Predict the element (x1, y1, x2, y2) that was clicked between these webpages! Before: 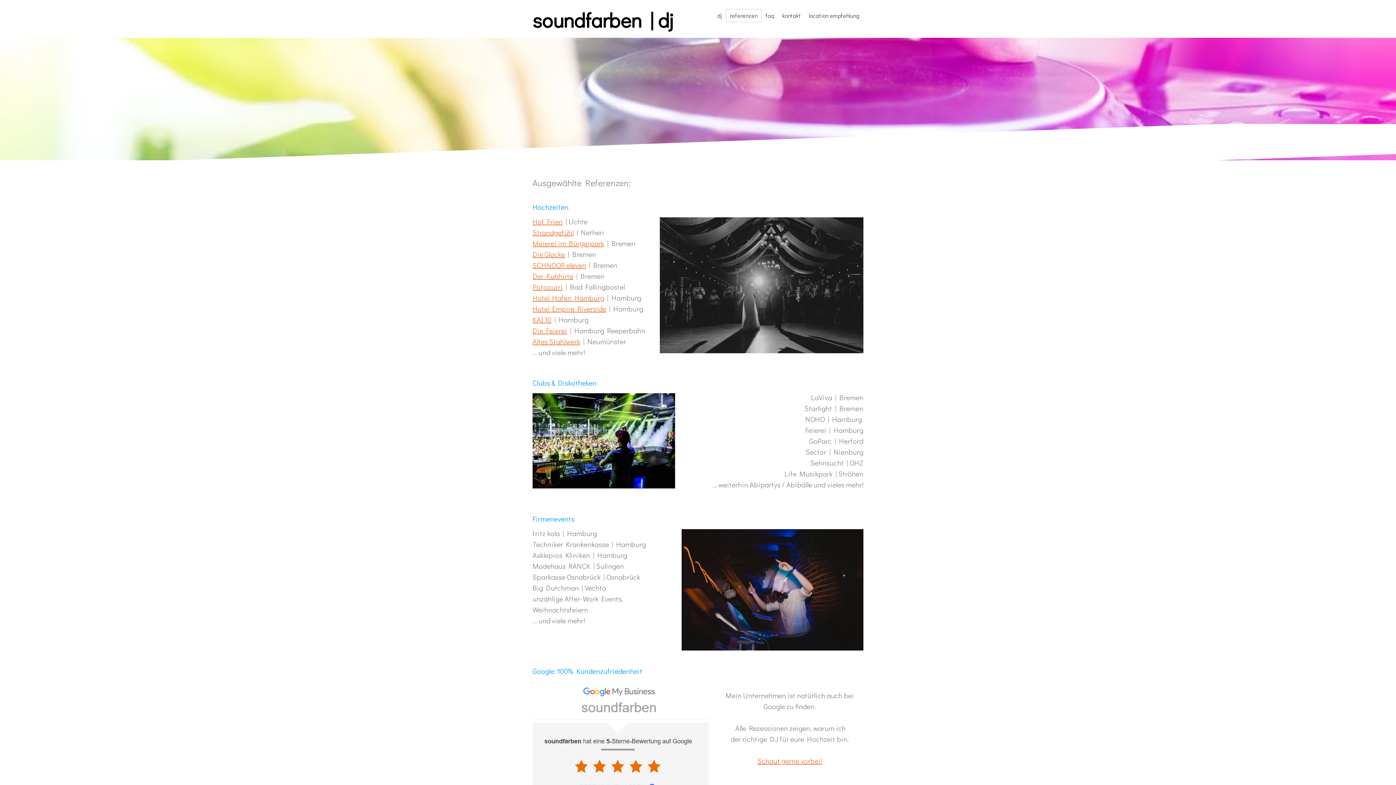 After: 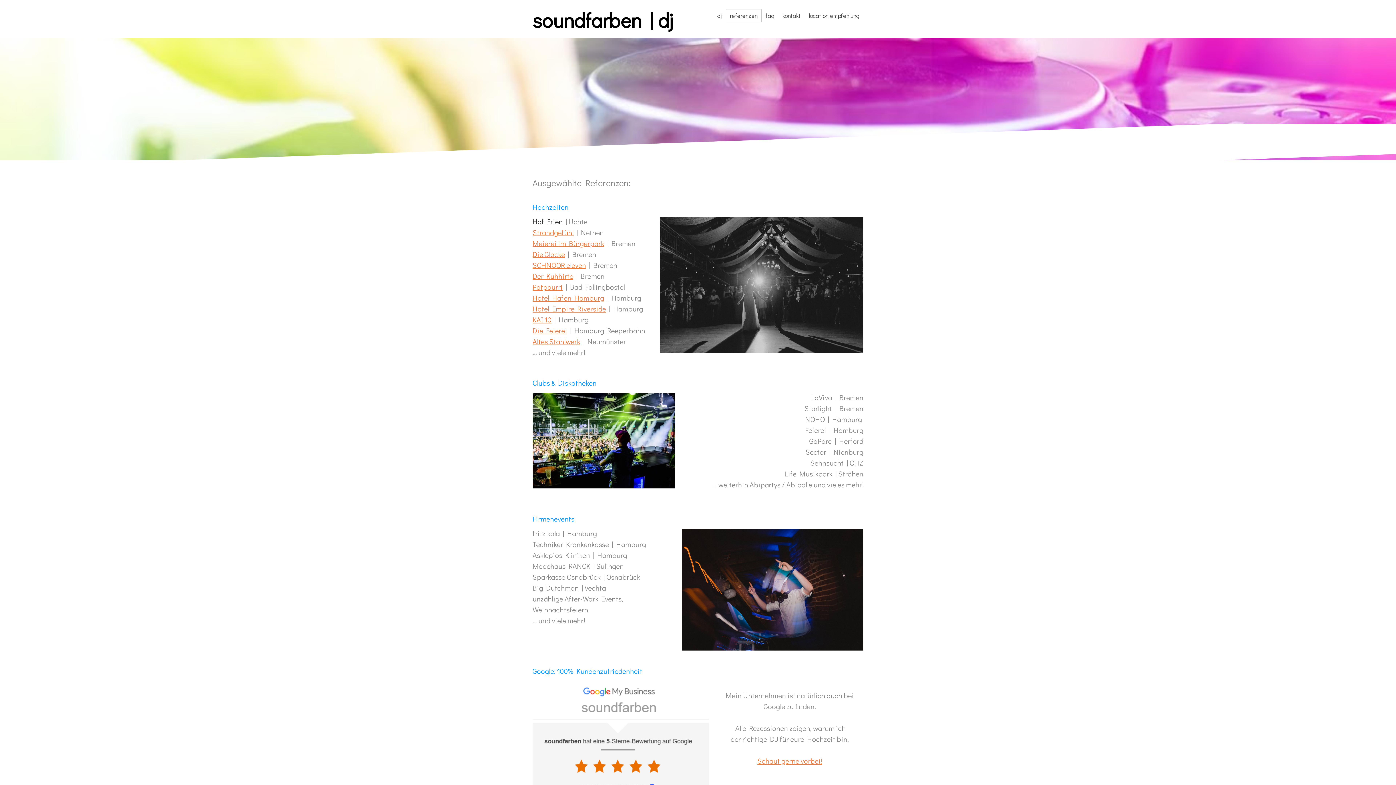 Action: label: Hof Frien bbox: (532, 216, 562, 226)